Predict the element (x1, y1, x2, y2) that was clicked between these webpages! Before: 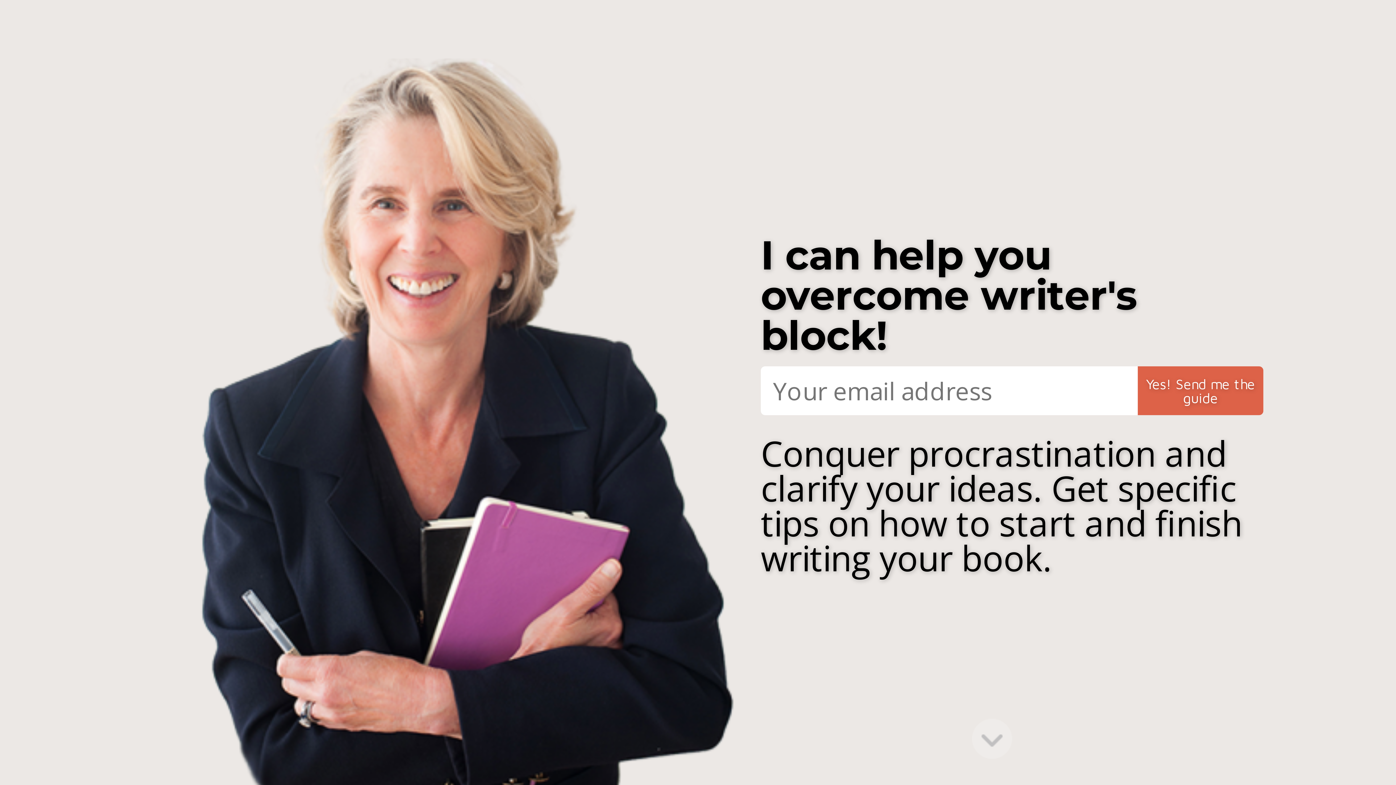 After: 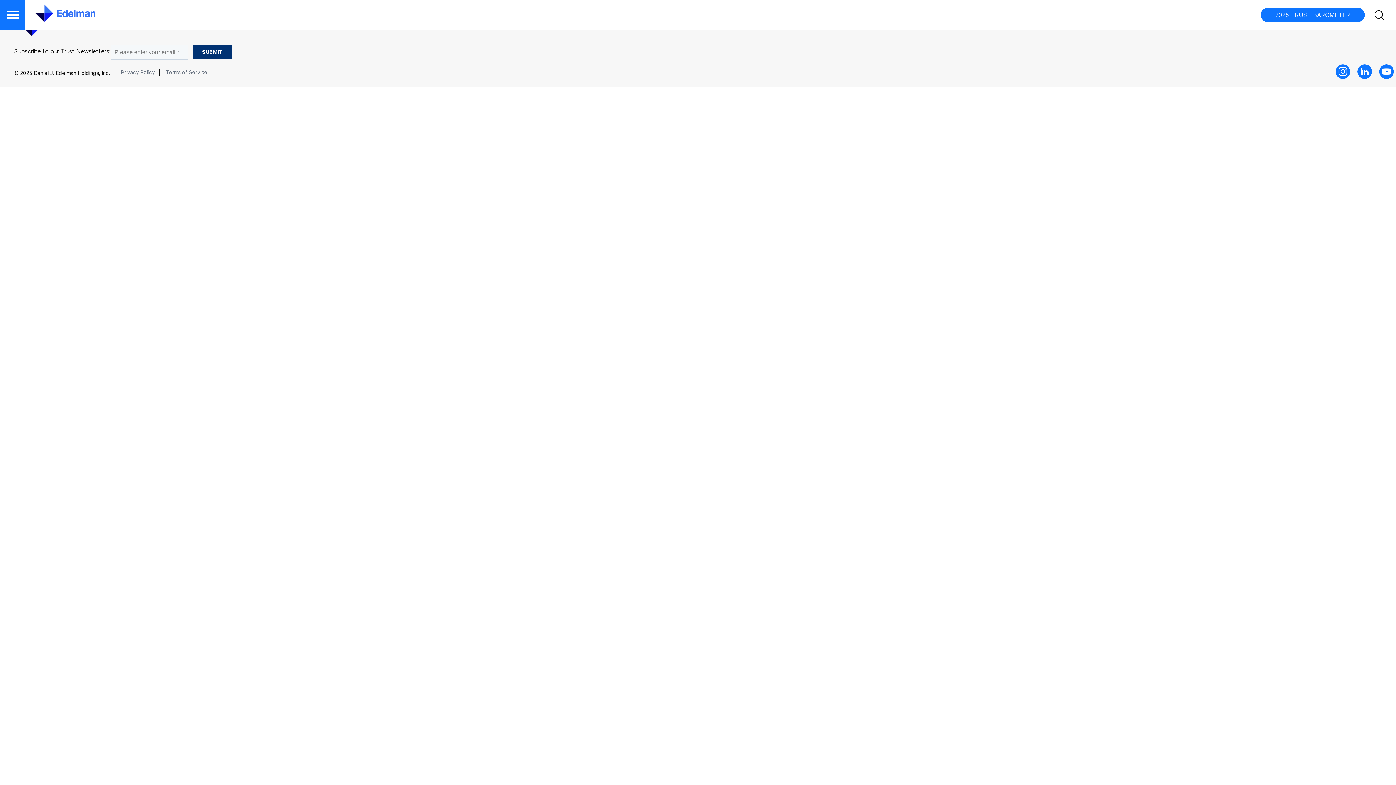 Action: label: here bbox: (739, 707, 752, 715)